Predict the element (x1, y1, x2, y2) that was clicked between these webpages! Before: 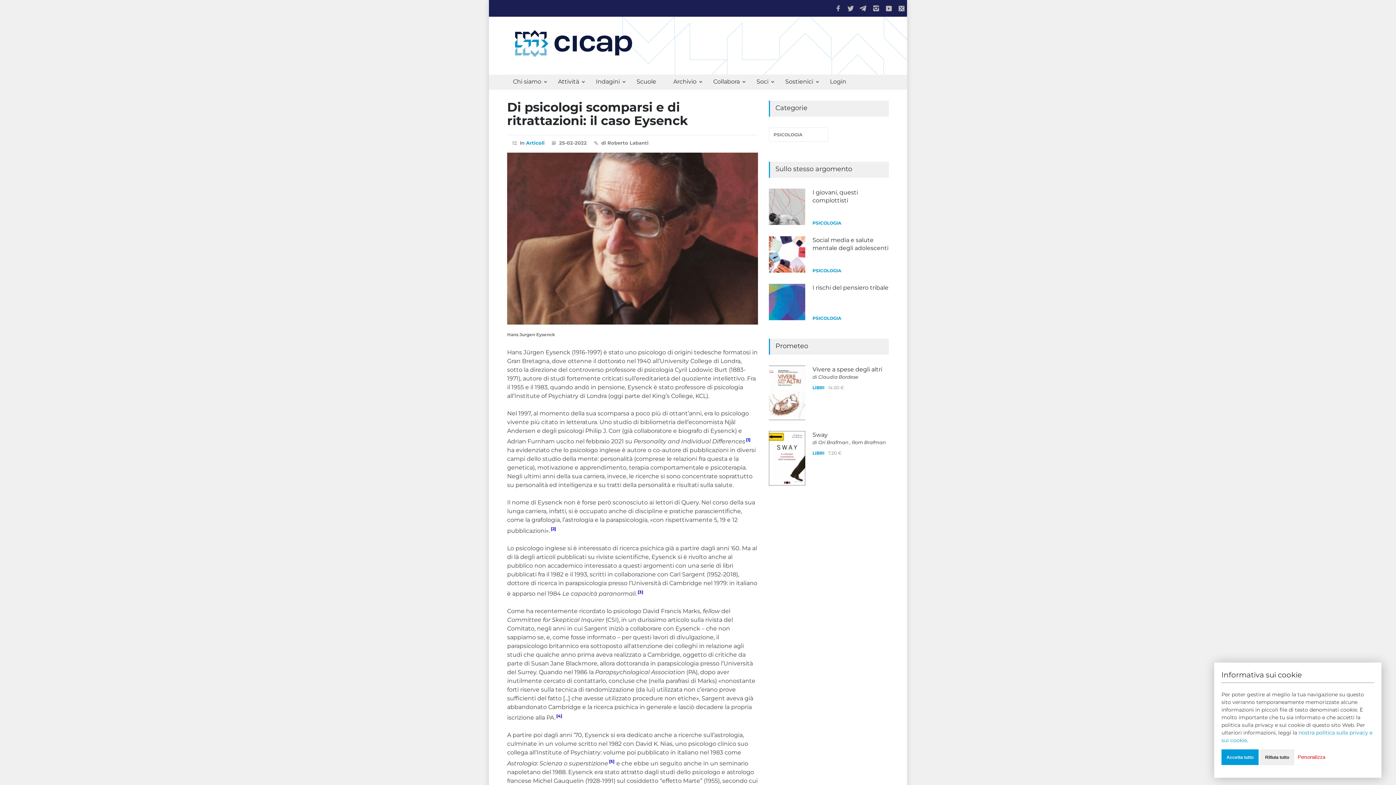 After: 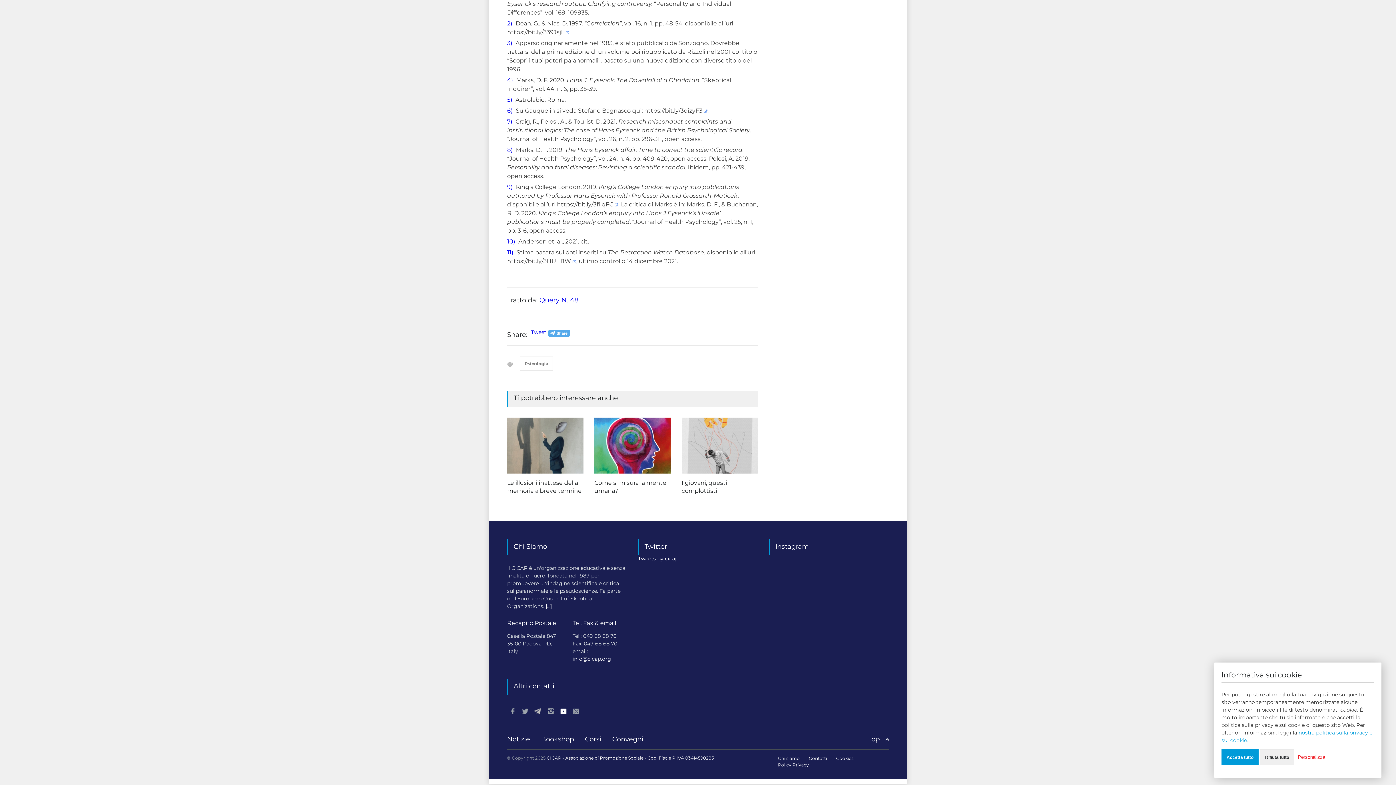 Action: bbox: (555, 714, 562, 721) label: [4]